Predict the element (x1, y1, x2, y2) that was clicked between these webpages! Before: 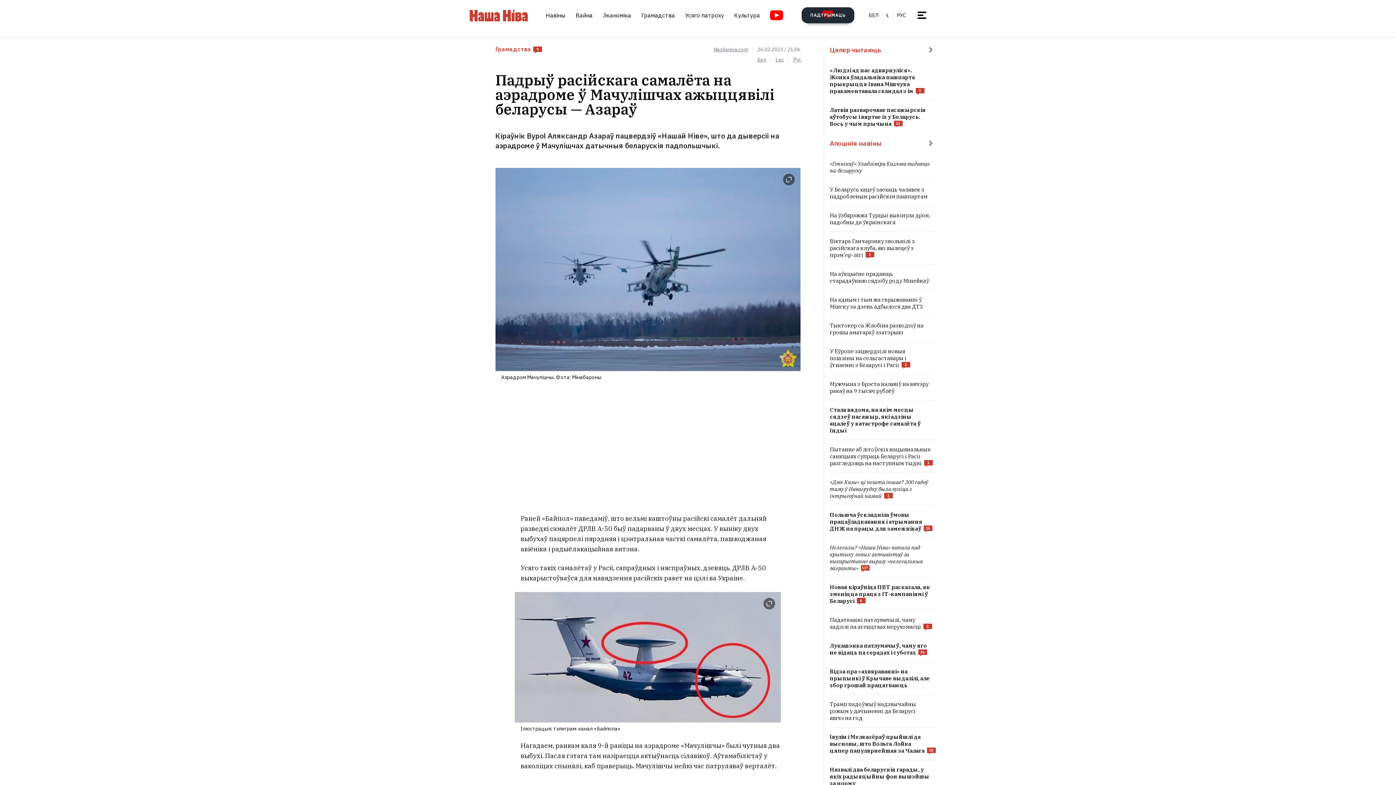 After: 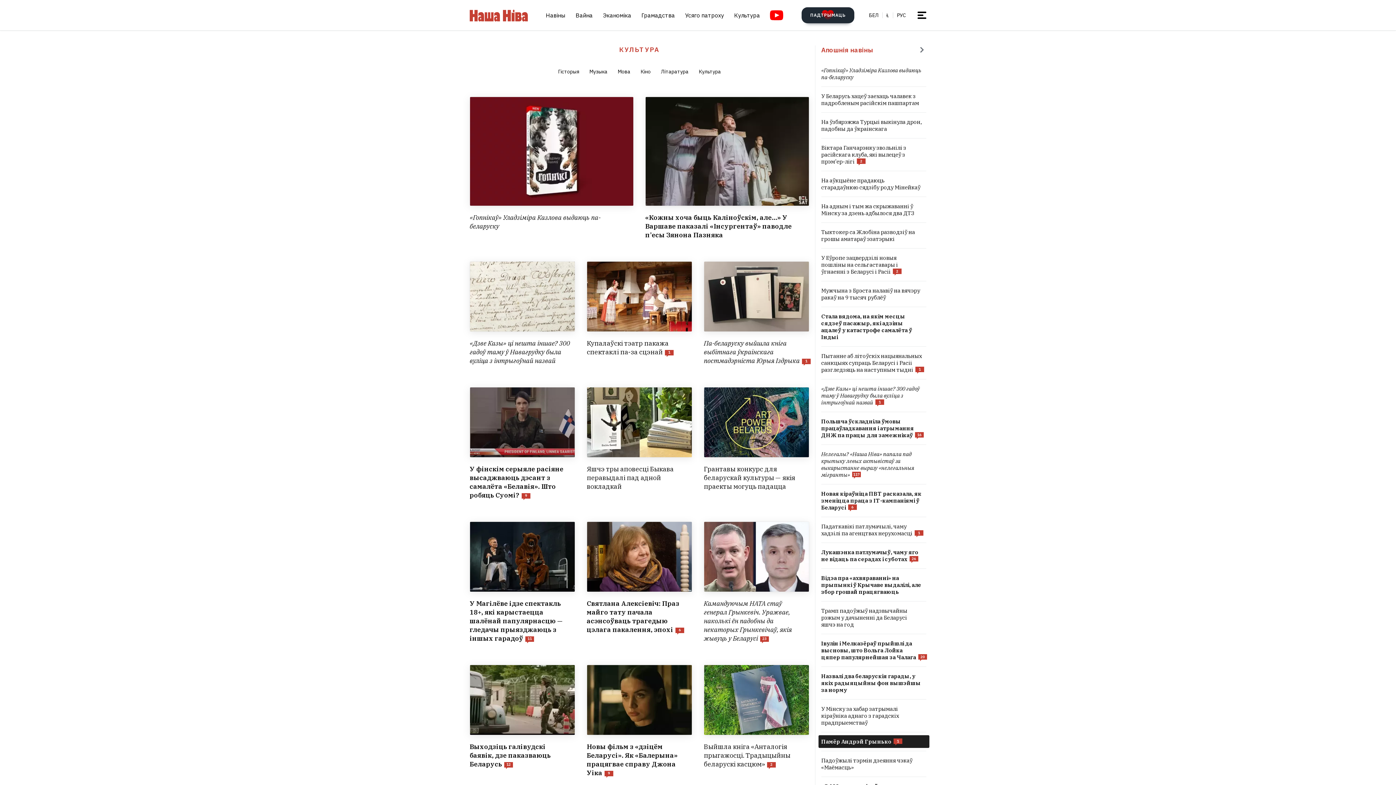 Action: label: Культура bbox: (734, 10, 760, 20)